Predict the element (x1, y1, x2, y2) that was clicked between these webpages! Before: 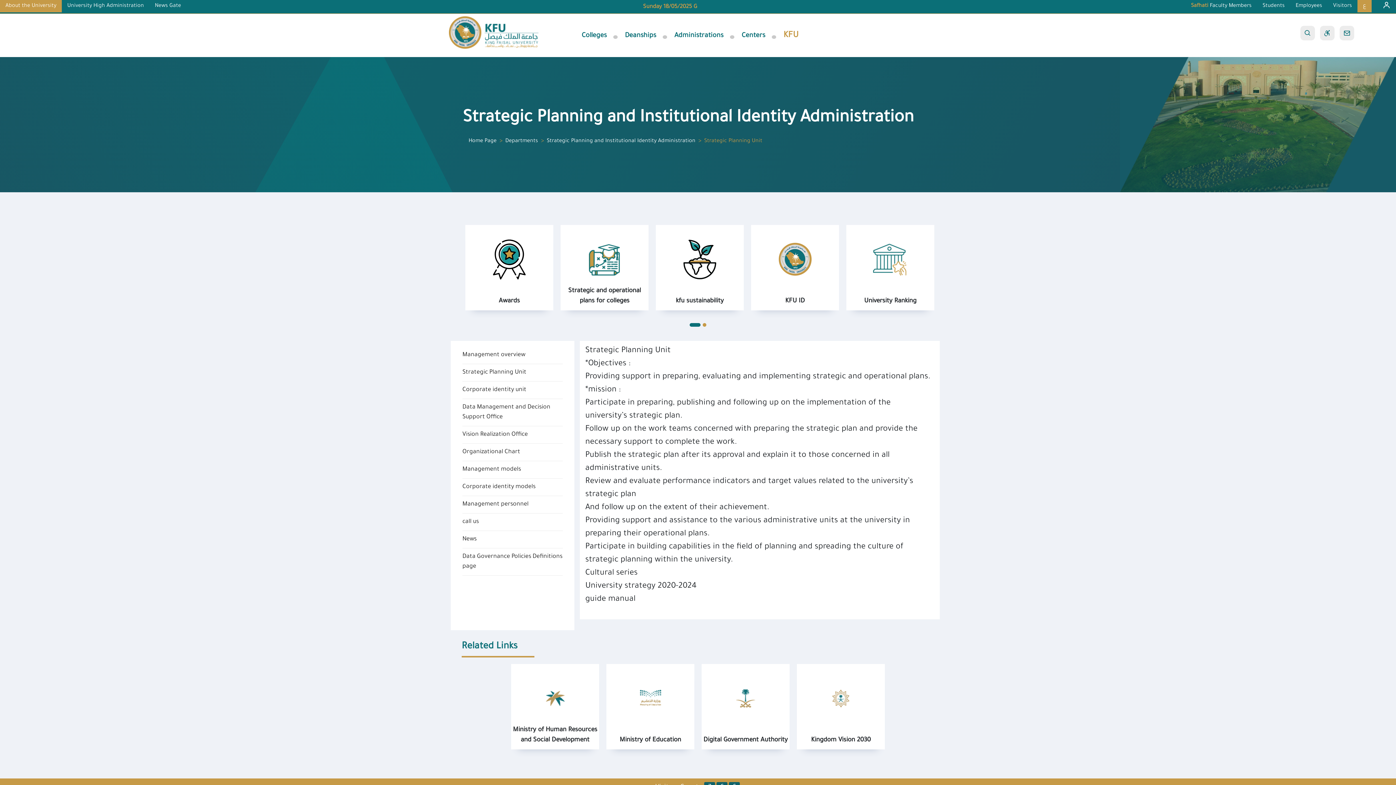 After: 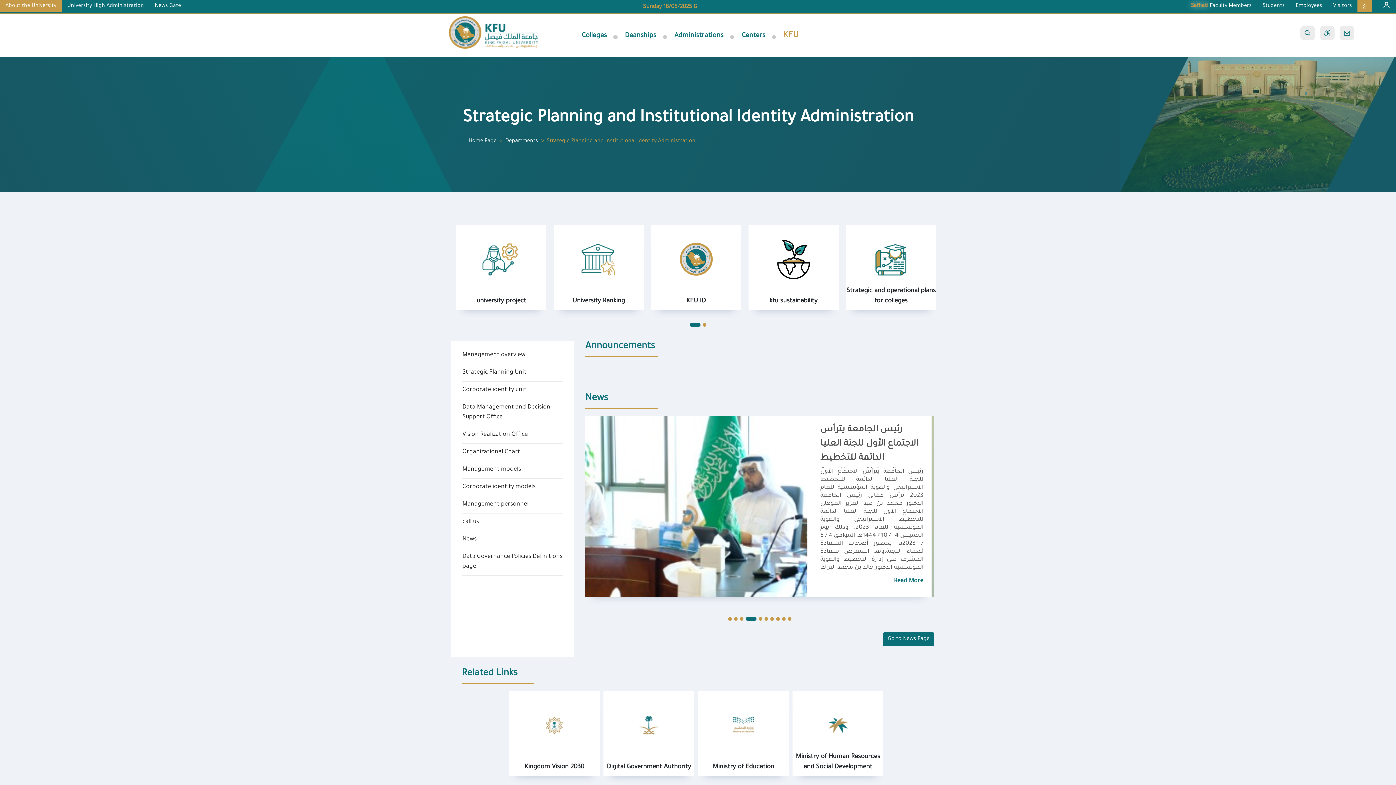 Action: label: Strategic Planning and Institutional Identity Administration bbox: (546, 138, 695, 144)